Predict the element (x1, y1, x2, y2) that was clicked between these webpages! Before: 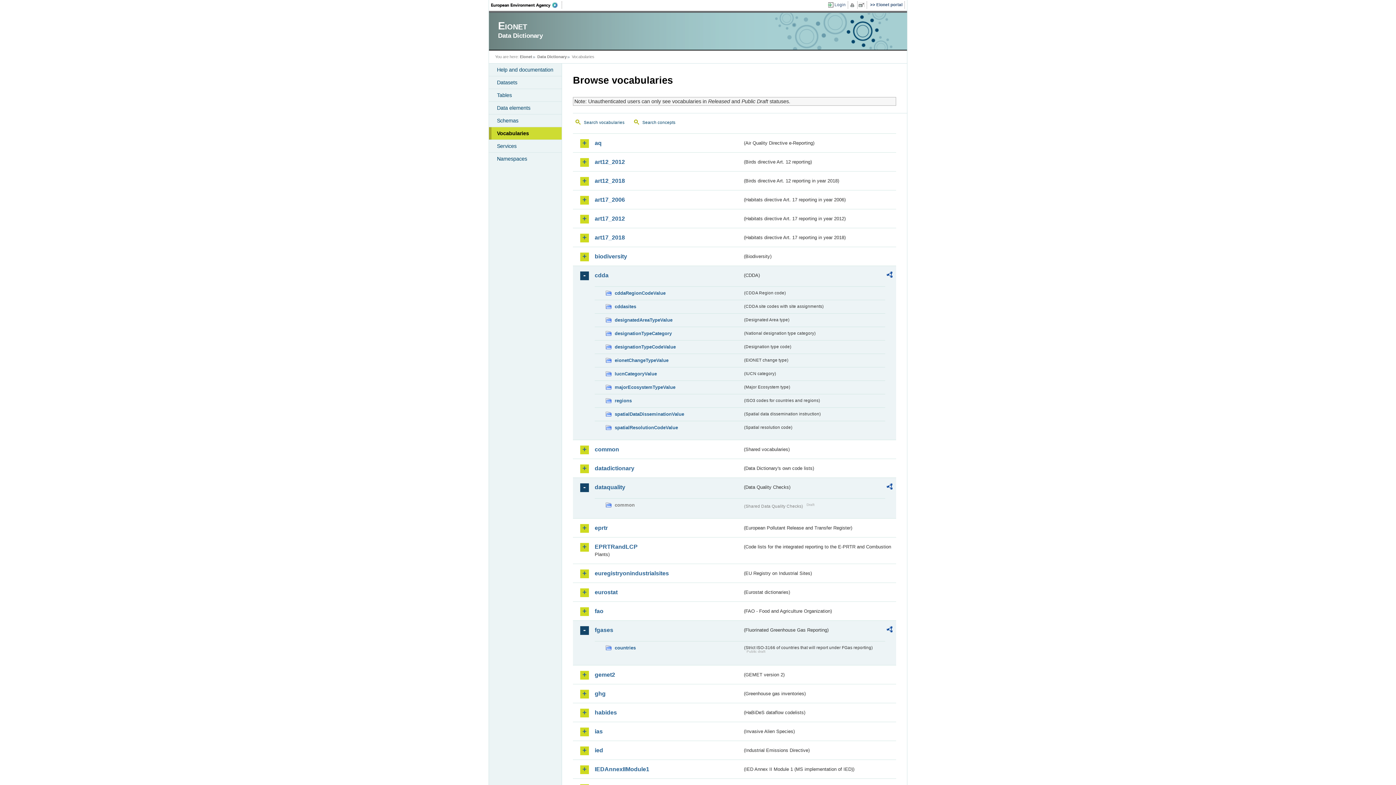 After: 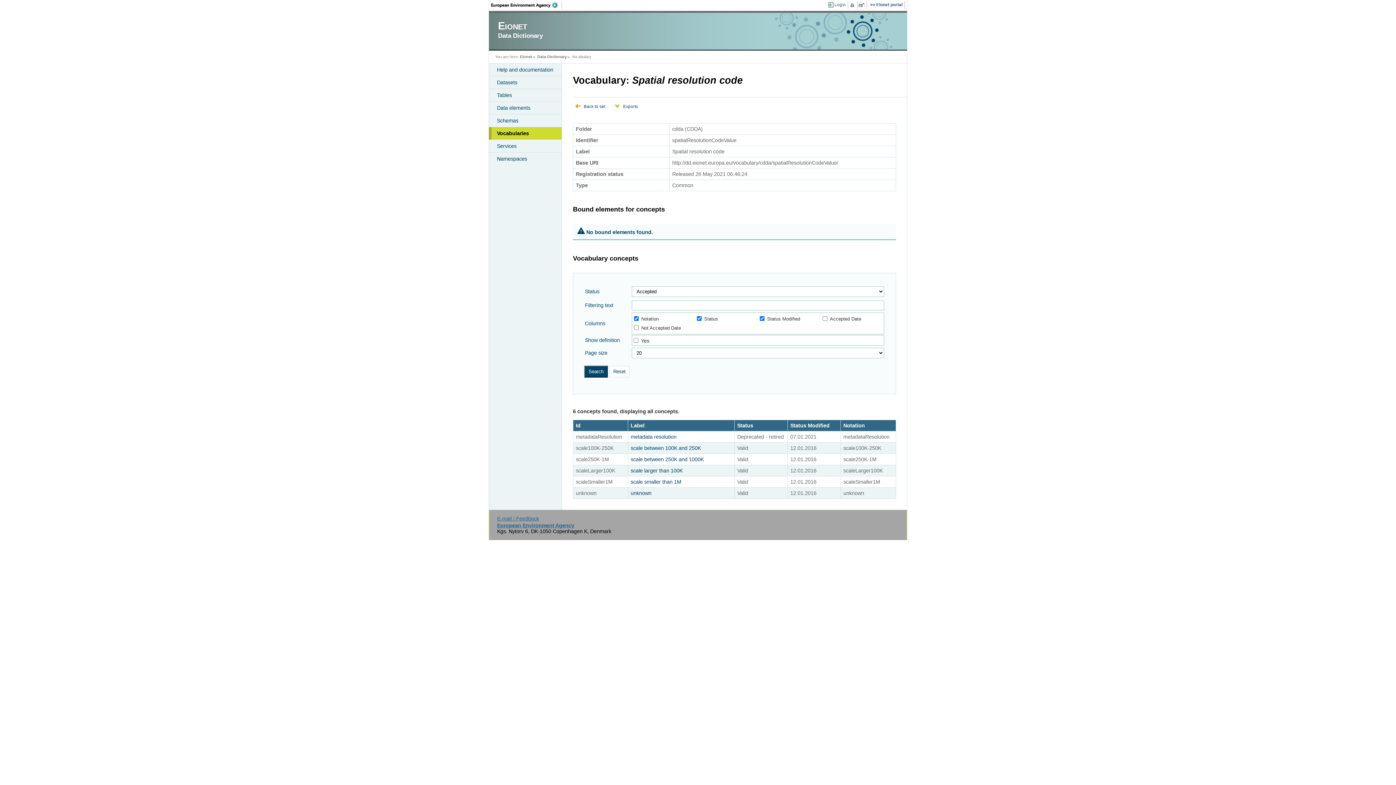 Action: label: spatialResolutionCodeValue bbox: (605, 424, 742, 432)